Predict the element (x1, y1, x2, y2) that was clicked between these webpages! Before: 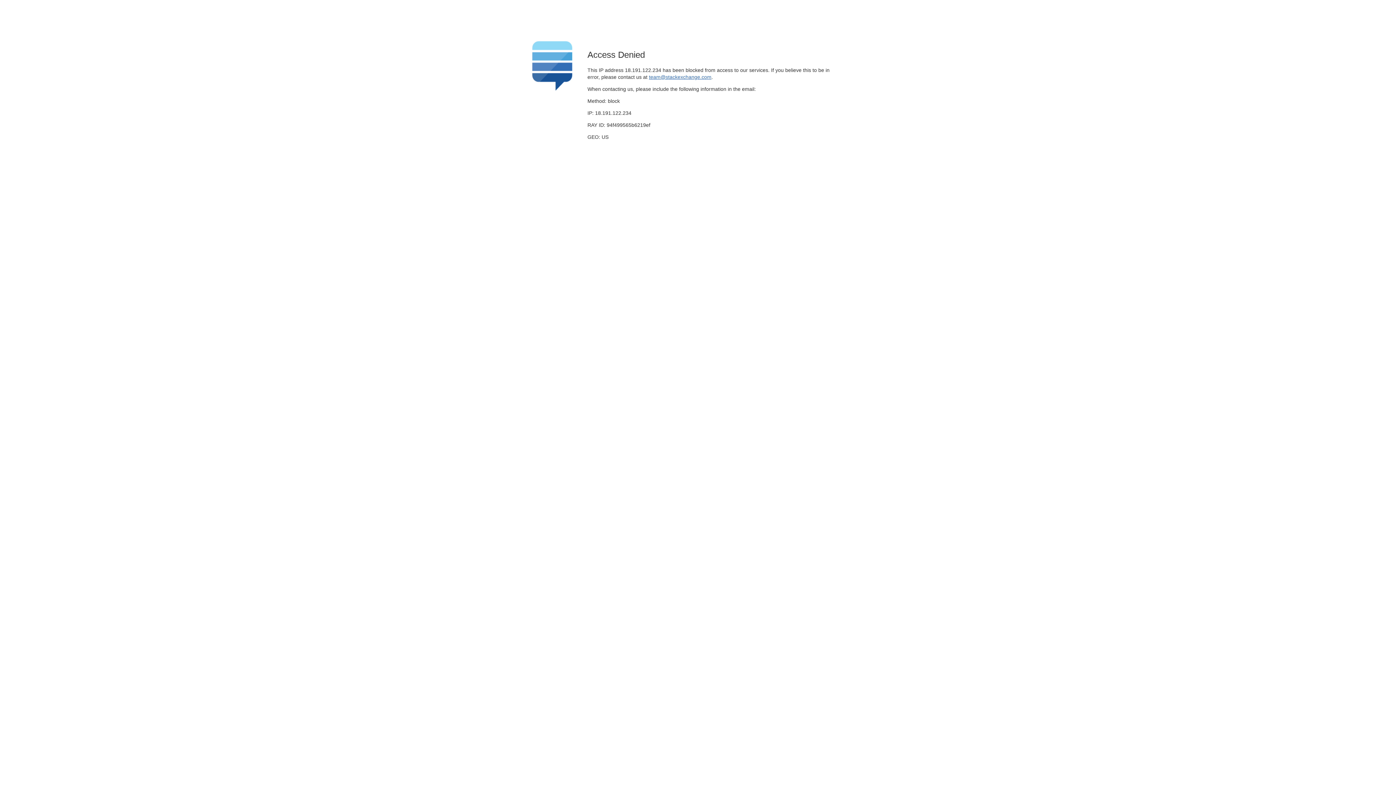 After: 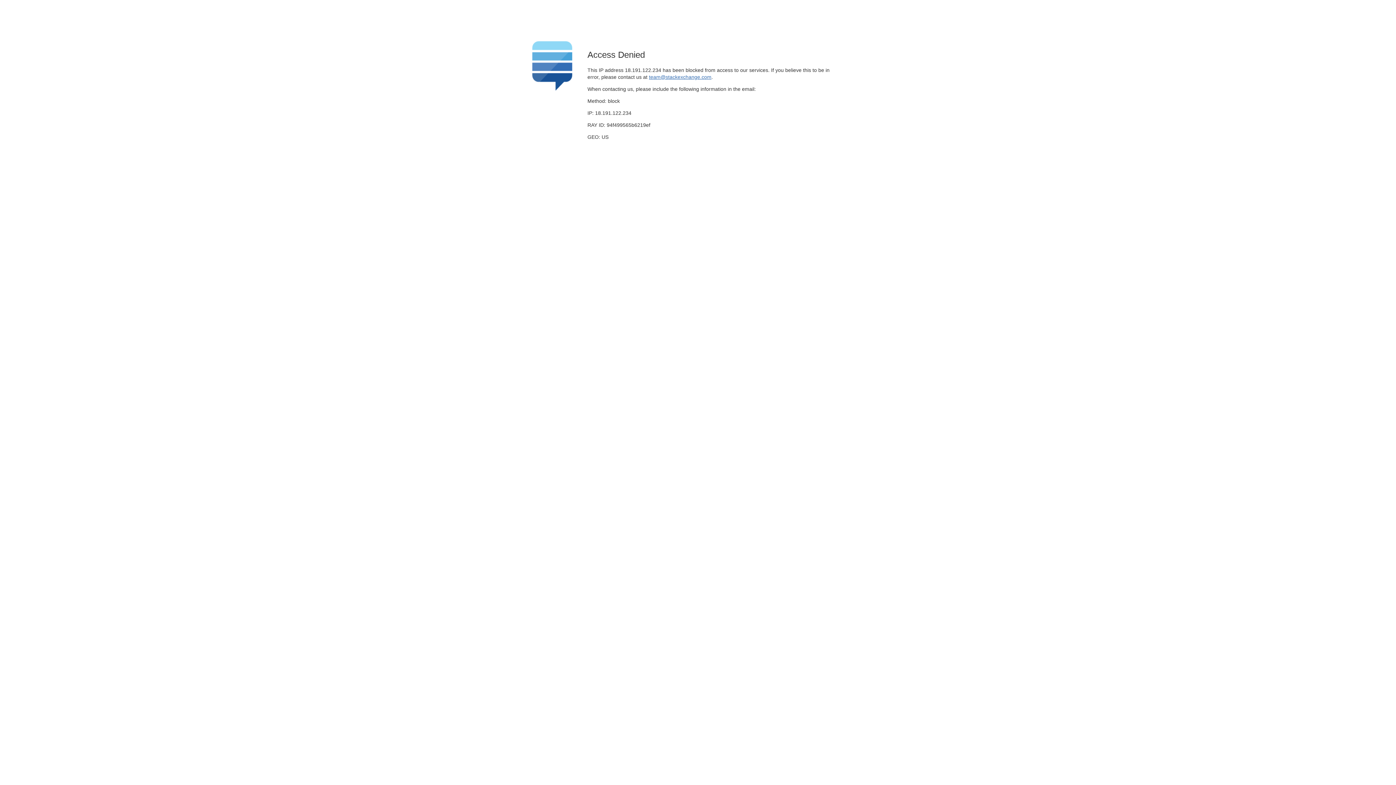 Action: bbox: (649, 74, 711, 79) label: team@stackexchange.com